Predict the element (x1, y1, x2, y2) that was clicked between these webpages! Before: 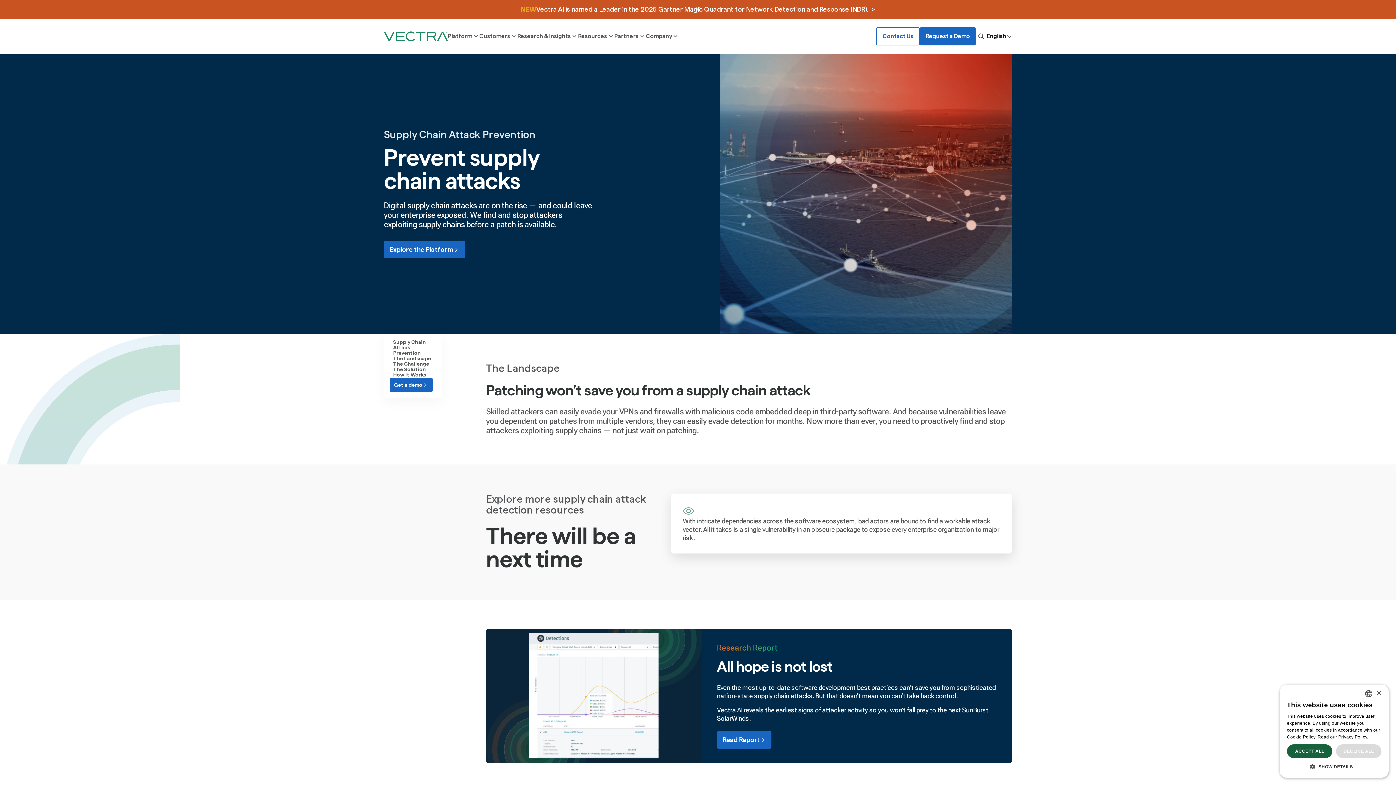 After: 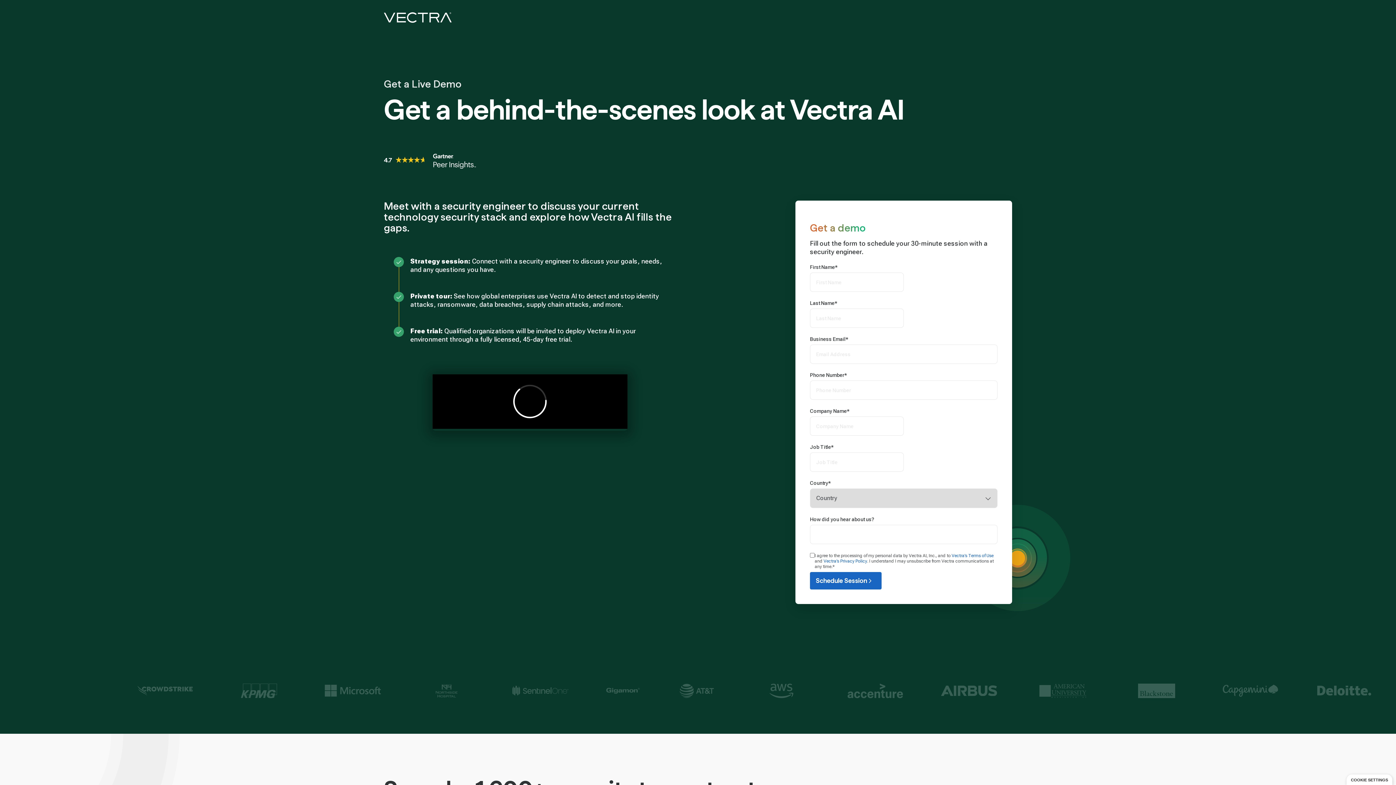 Action: label: Get a demo bbox: (389, 377, 432, 392)